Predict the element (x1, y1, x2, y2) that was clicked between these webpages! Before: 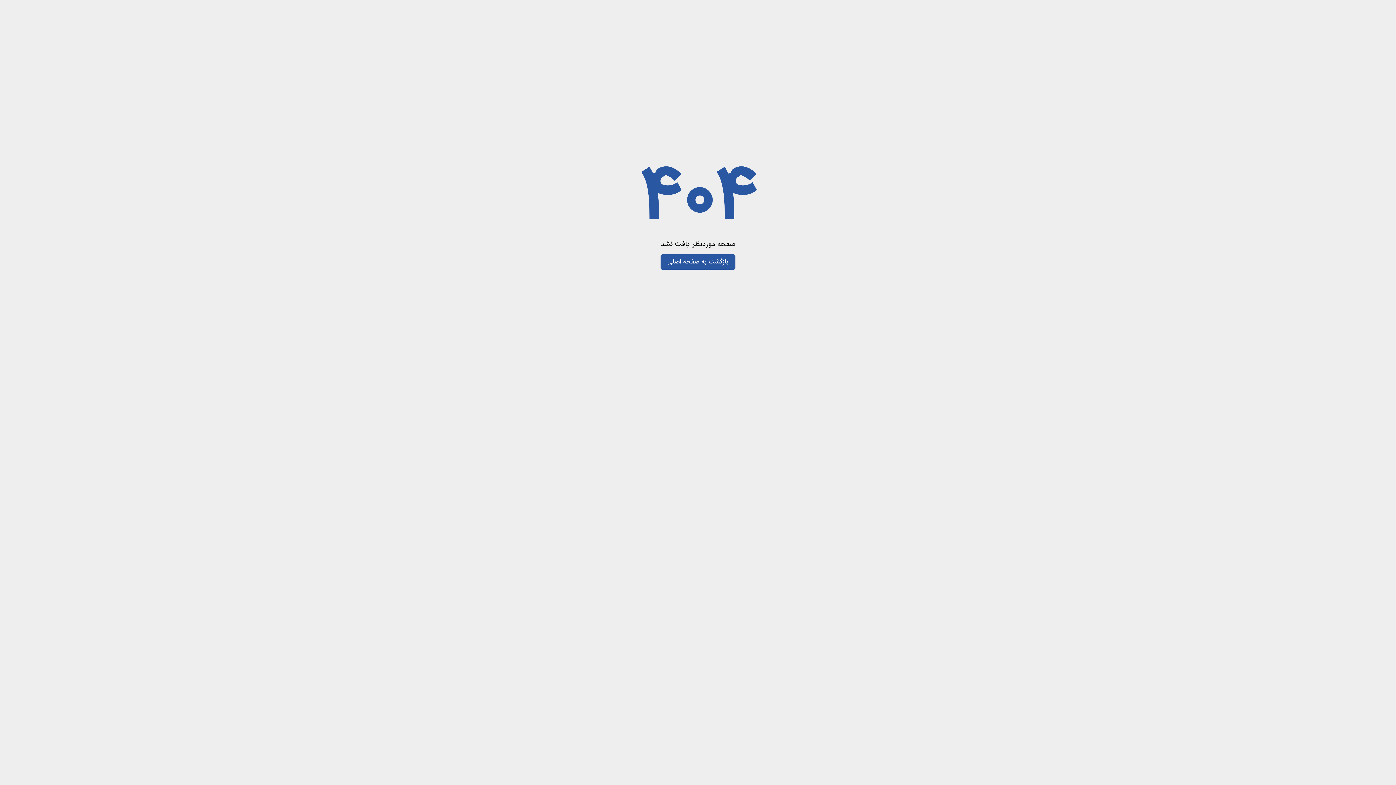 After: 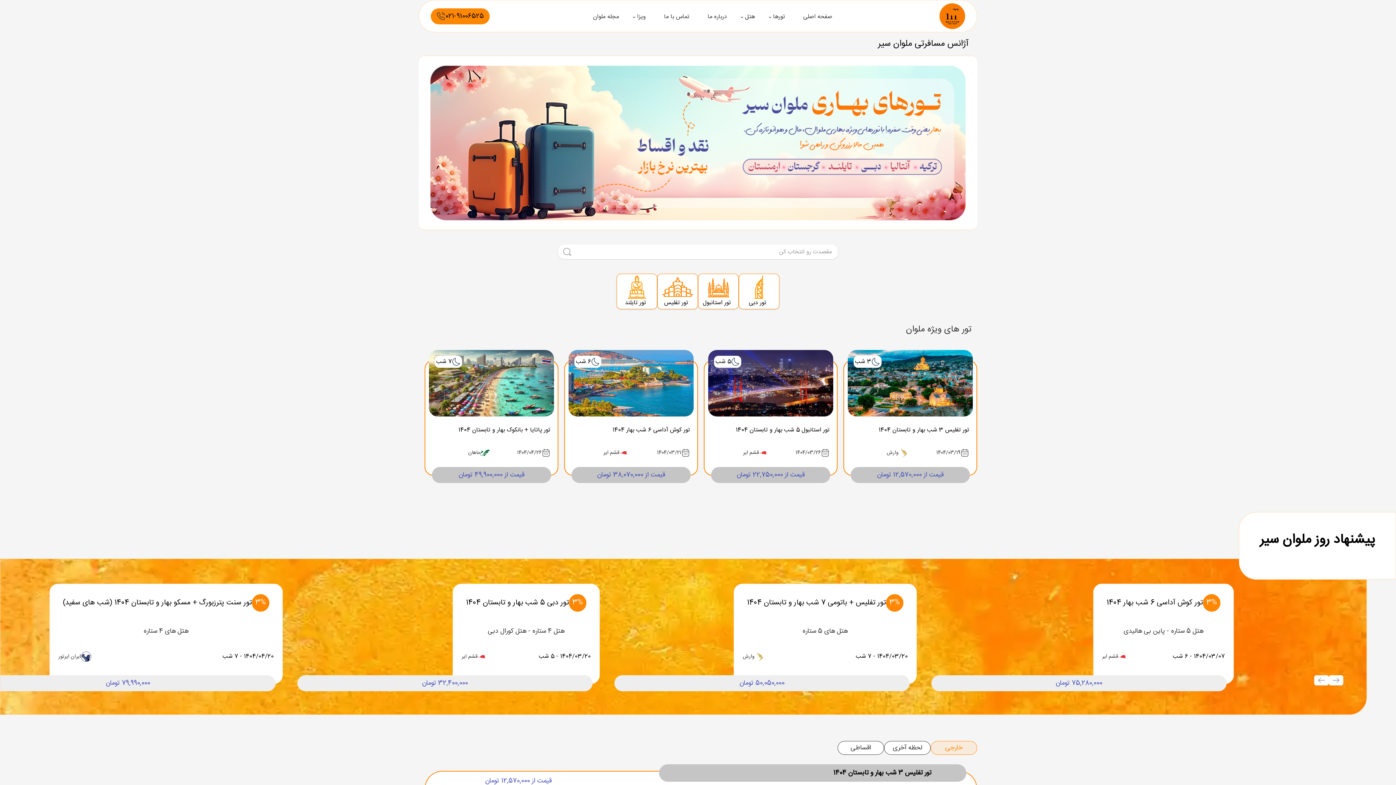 Action: bbox: (660, 254, 735, 269) label: بازگشت به صفحه اصلی